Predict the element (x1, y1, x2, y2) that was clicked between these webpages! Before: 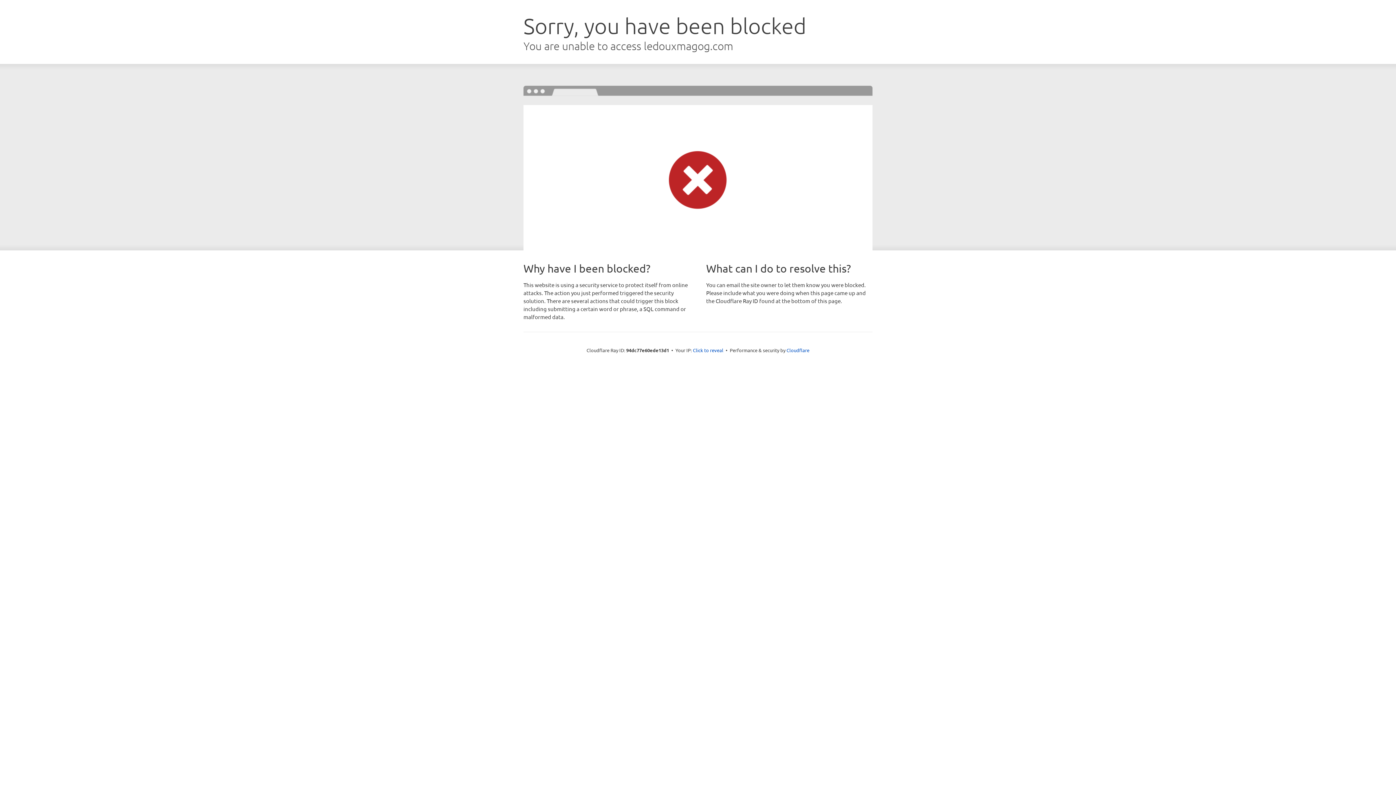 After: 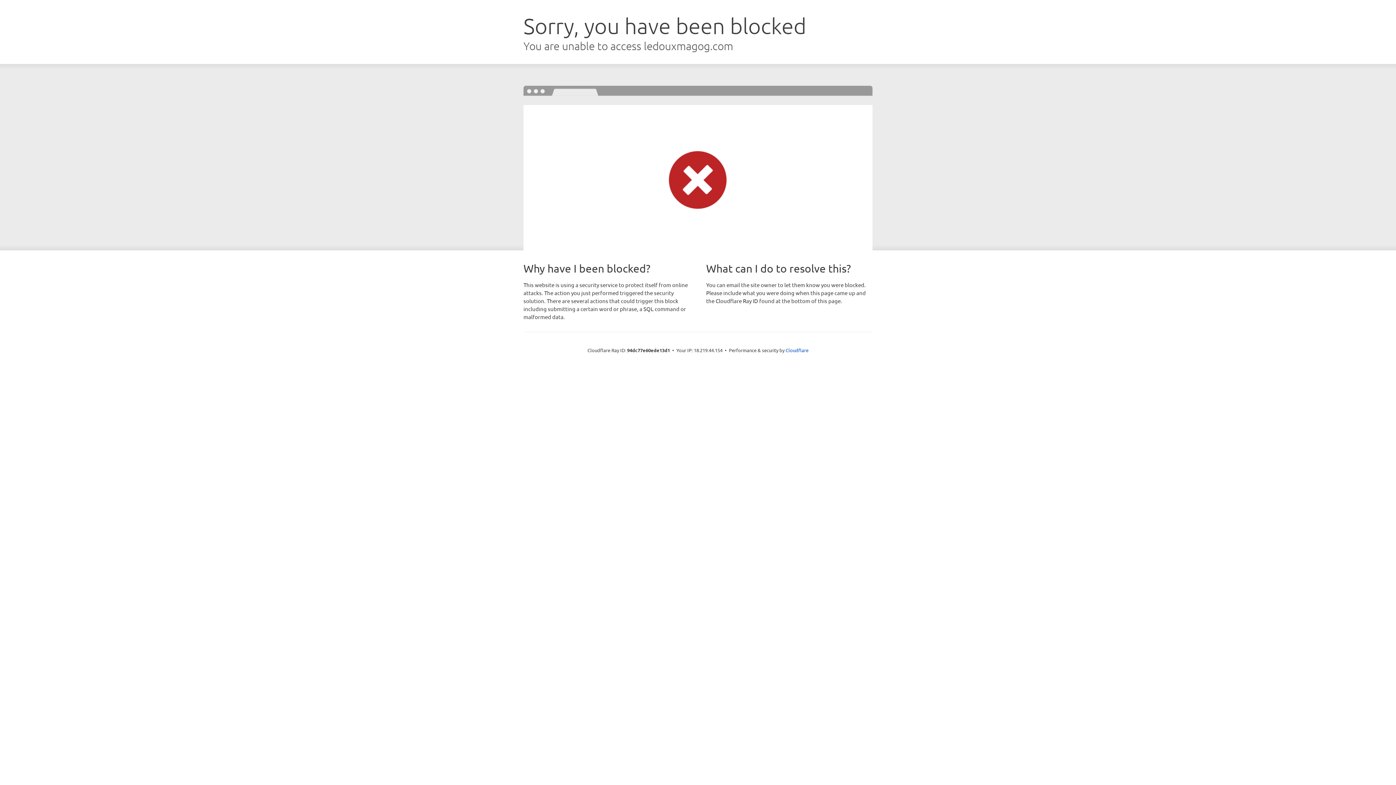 Action: bbox: (693, 346, 723, 353) label: Click to reveal